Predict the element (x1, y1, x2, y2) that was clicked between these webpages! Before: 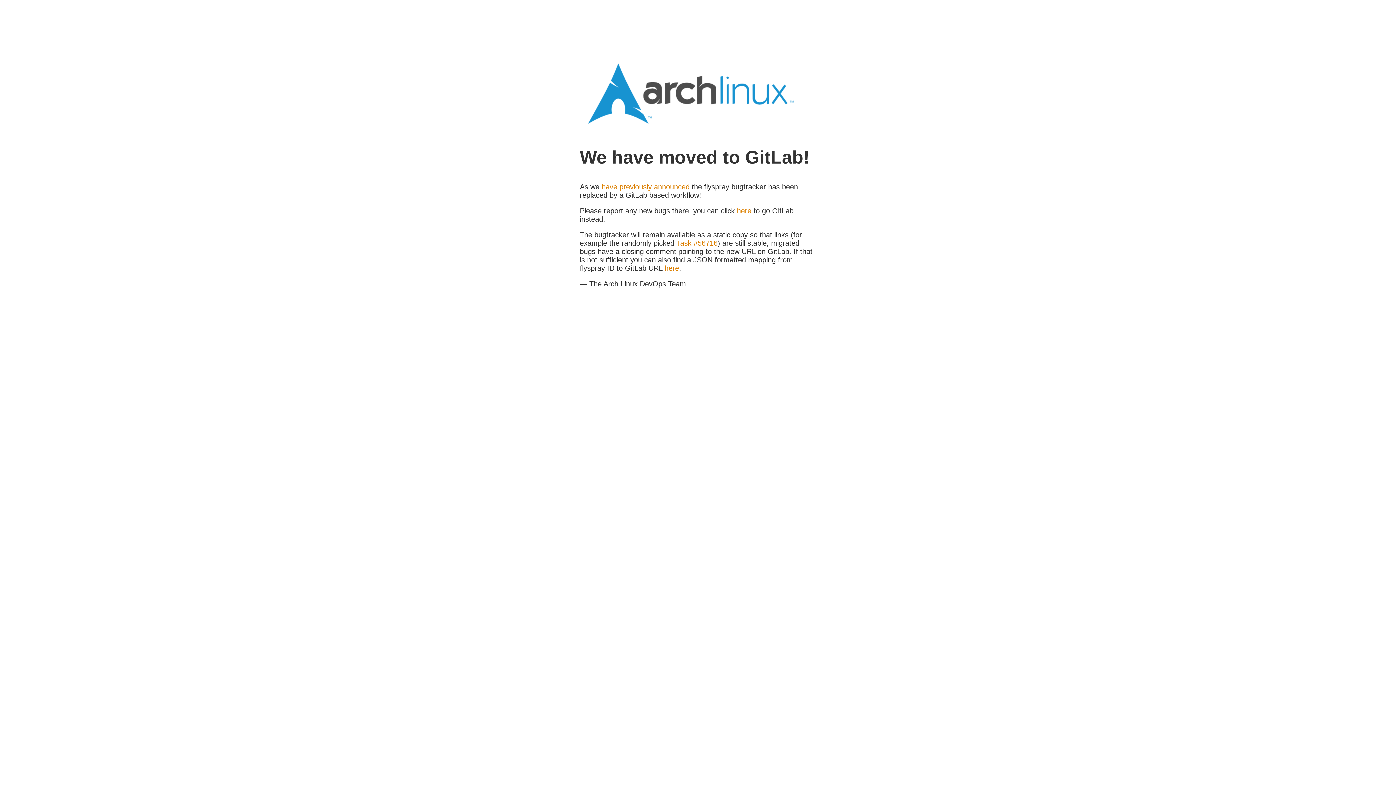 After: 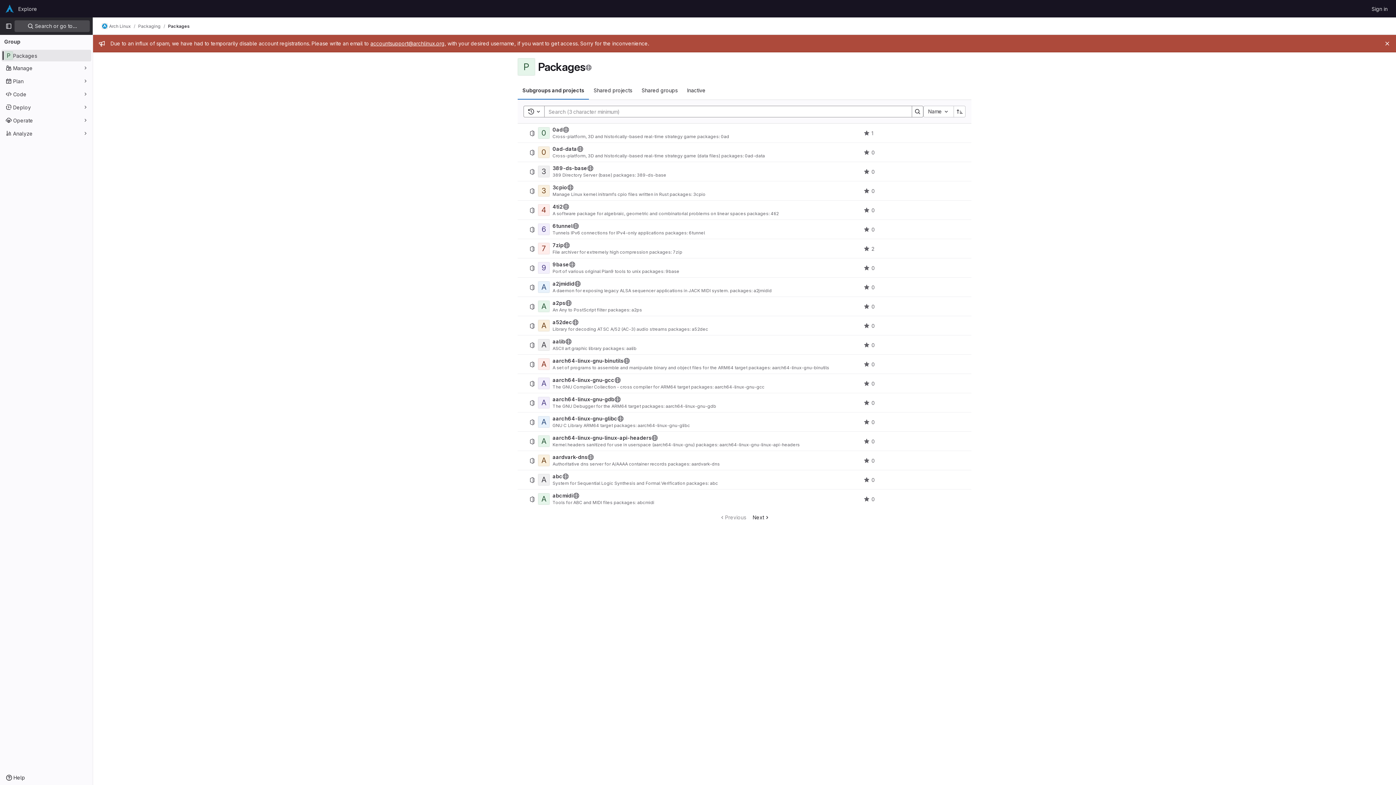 Action: bbox: (737, 206, 751, 214) label: here